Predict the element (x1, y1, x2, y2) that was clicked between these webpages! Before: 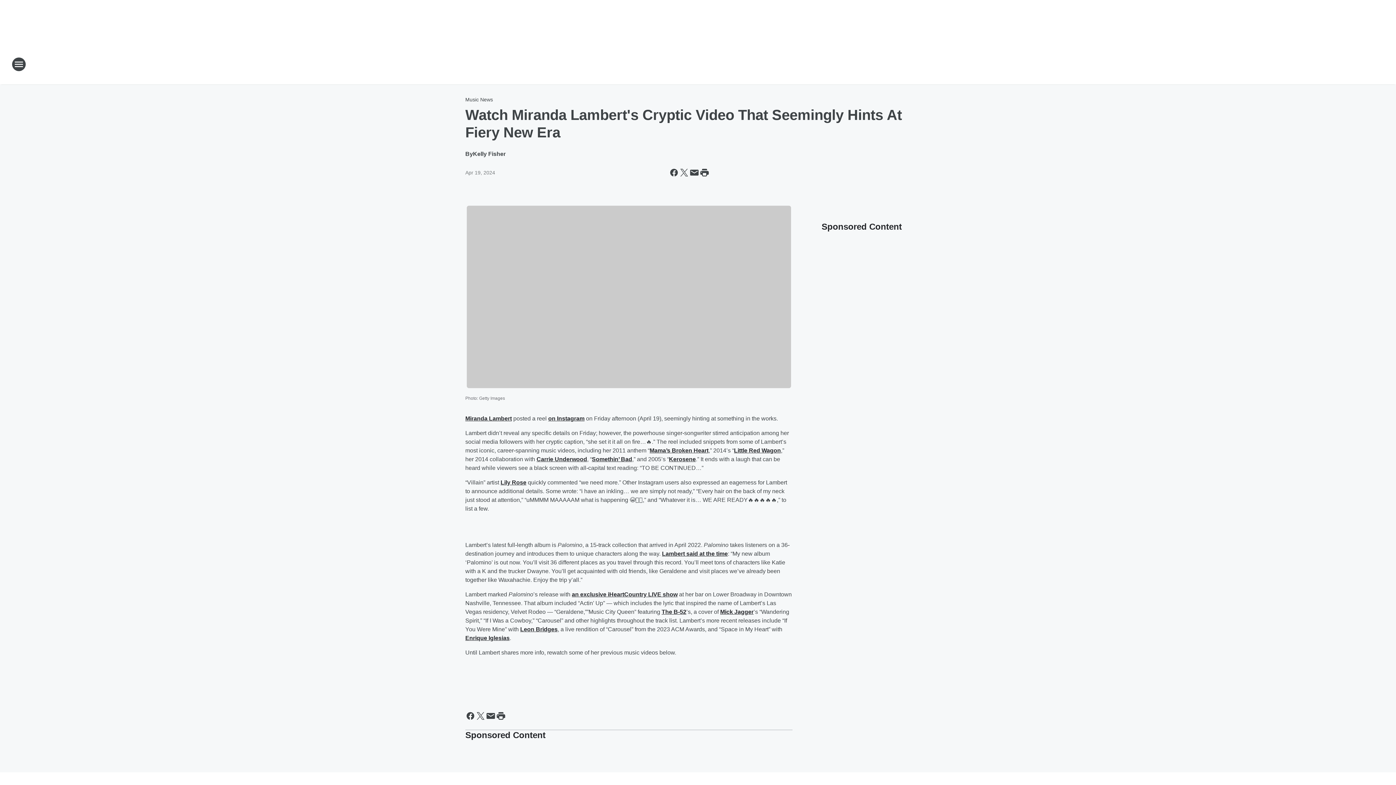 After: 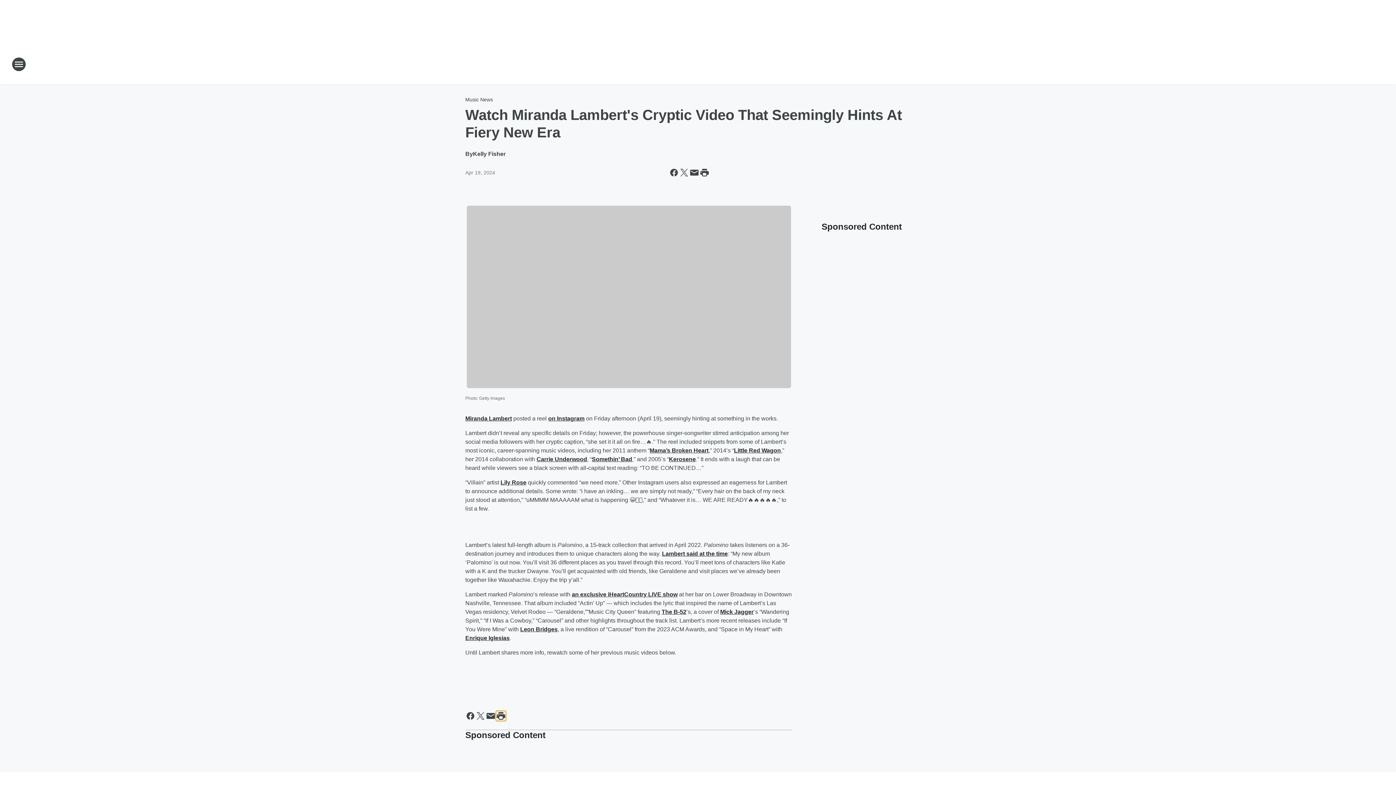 Action: label: Print this page bbox: (496, 711, 506, 721)